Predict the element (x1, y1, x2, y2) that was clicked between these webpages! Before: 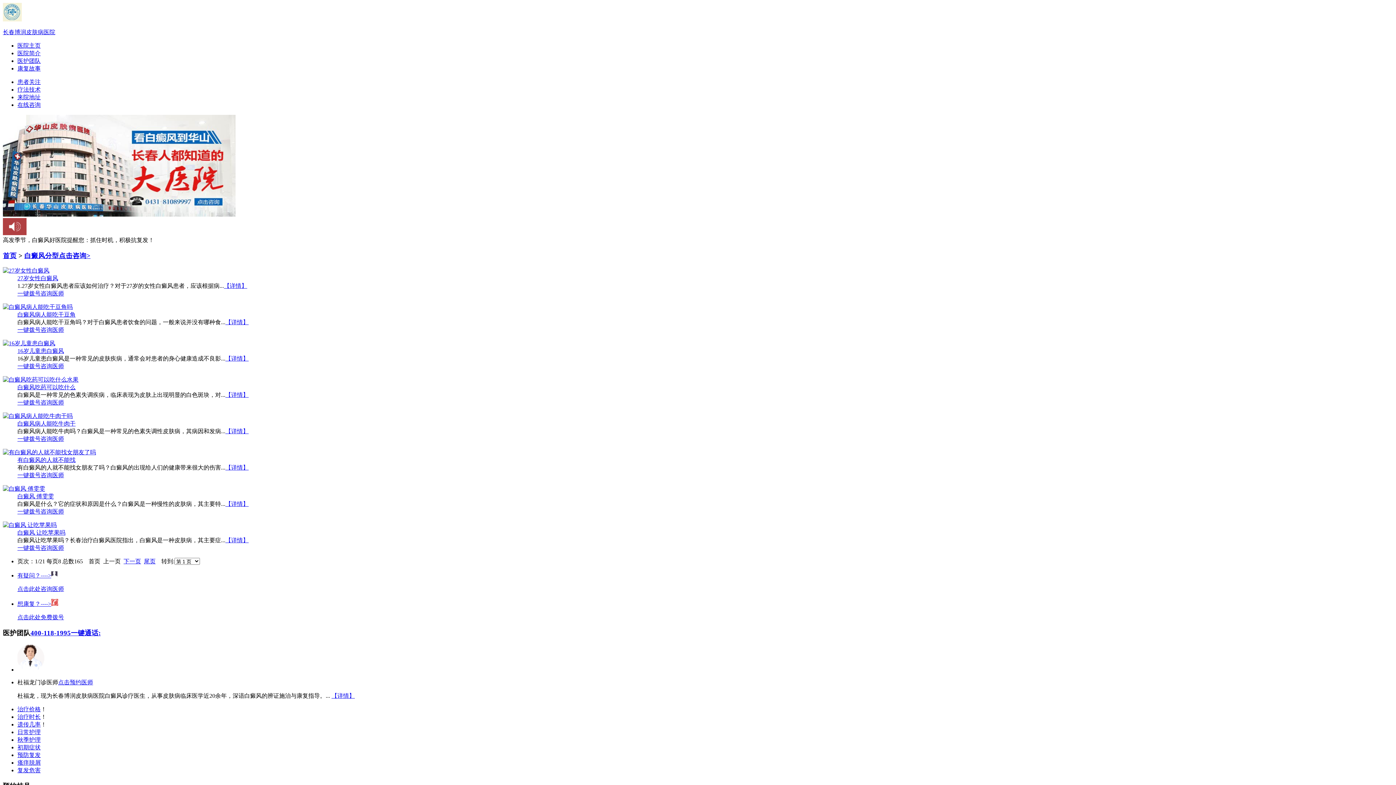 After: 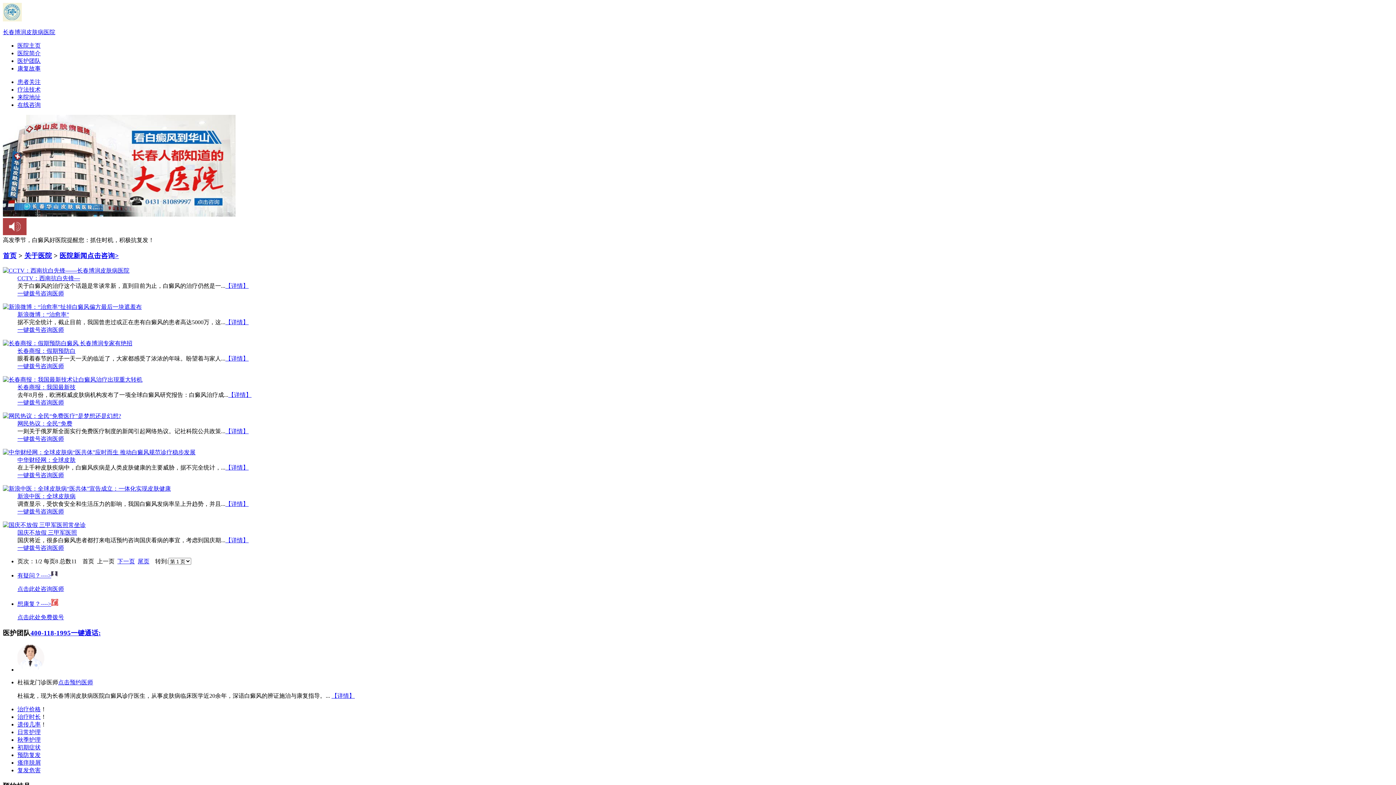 Action: bbox: (17, 78, 40, 85) label: 患者关注